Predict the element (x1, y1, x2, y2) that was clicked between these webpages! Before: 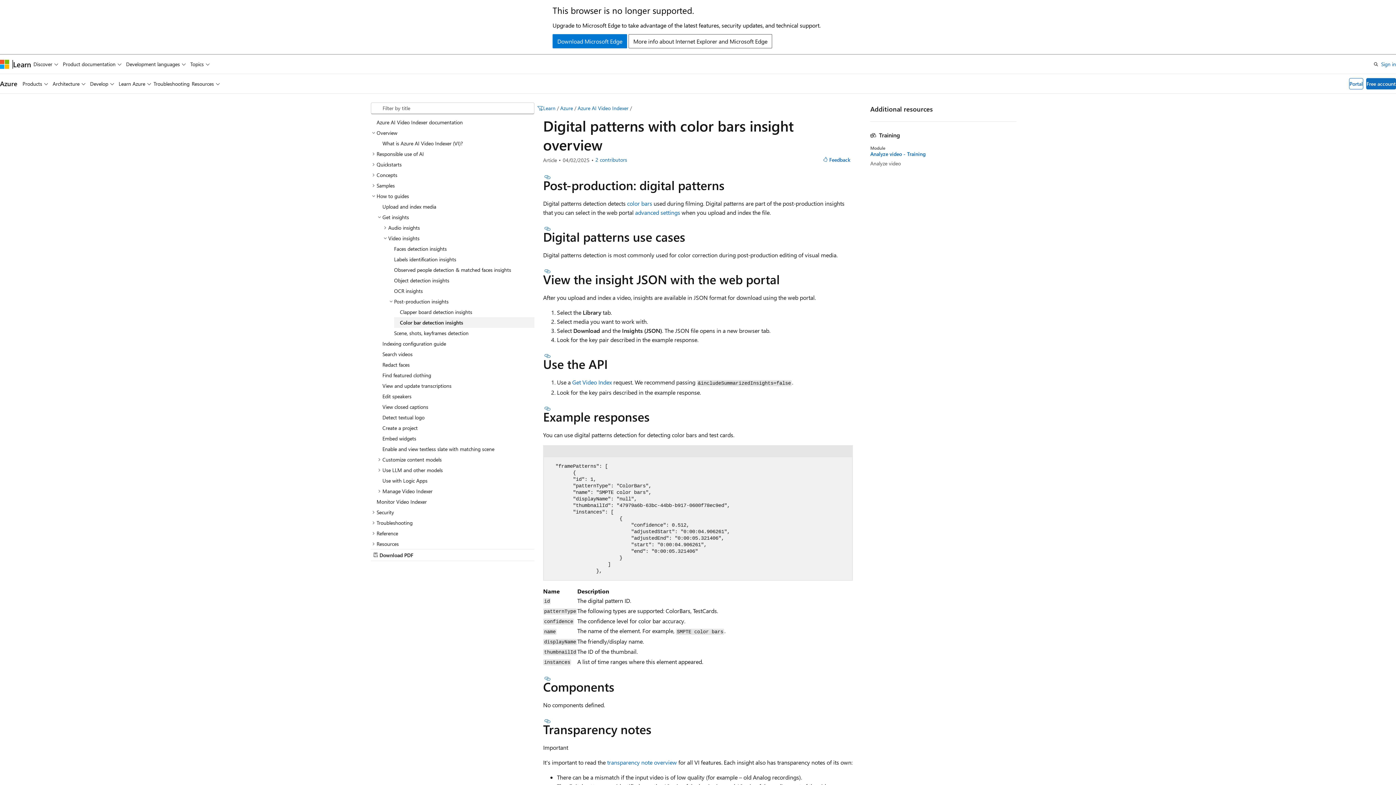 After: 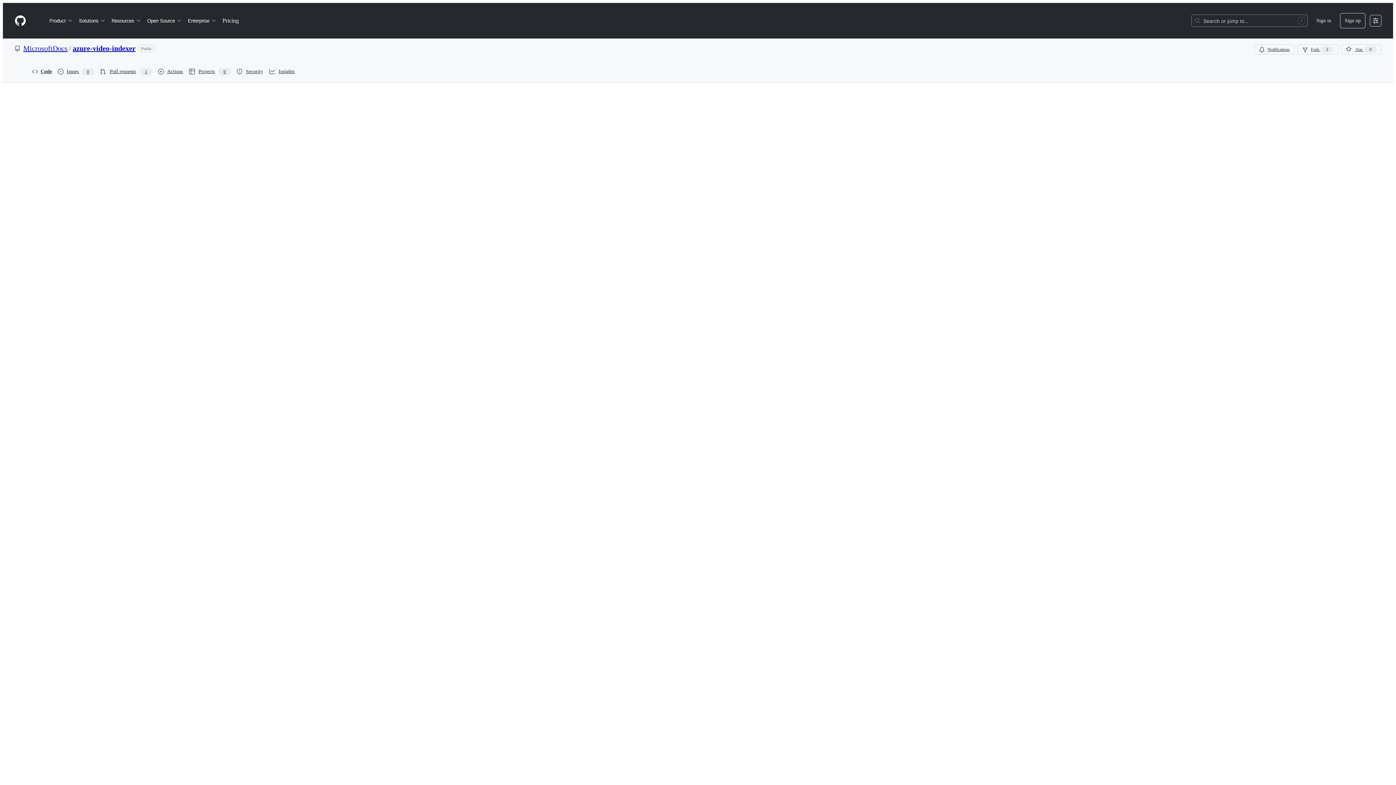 Action: bbox: (842, 102, 847, 114) label: Edit